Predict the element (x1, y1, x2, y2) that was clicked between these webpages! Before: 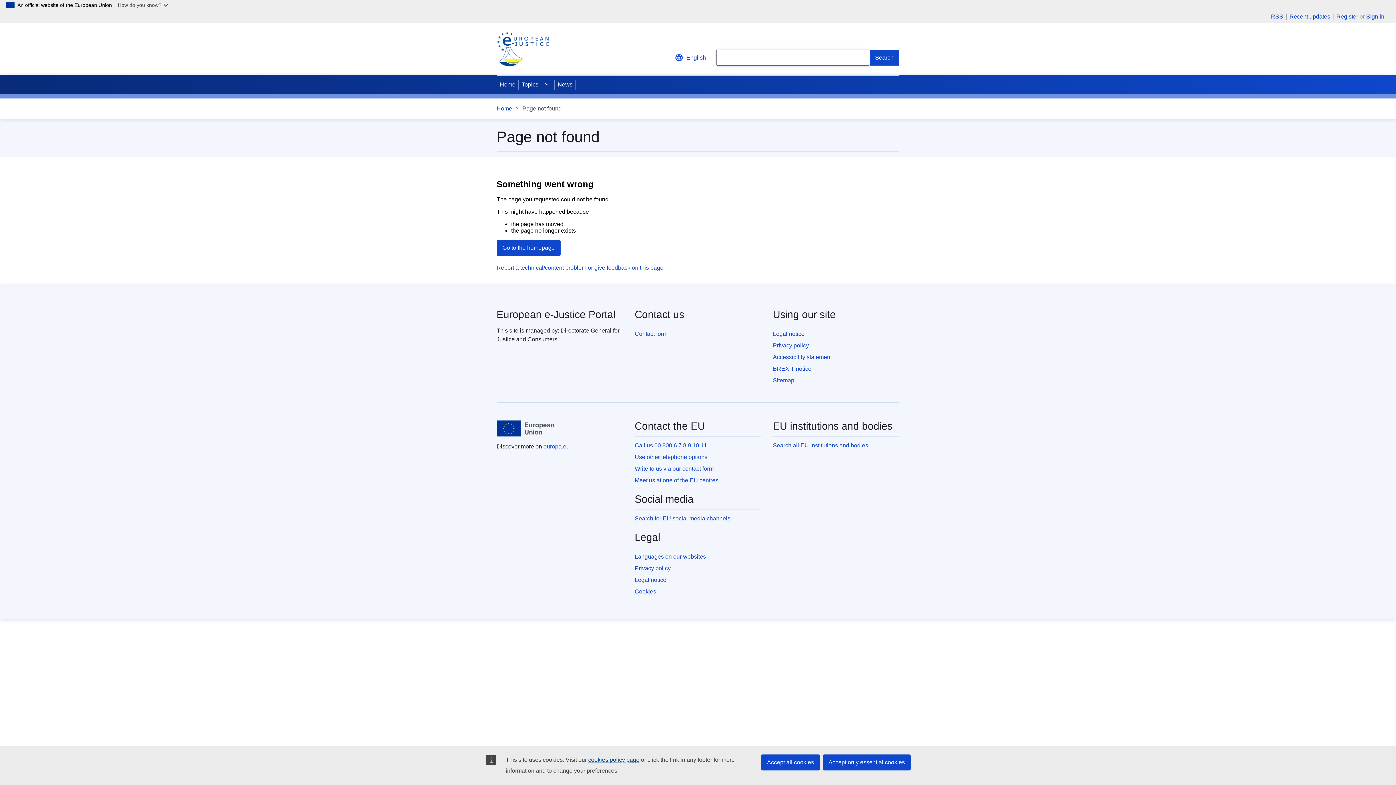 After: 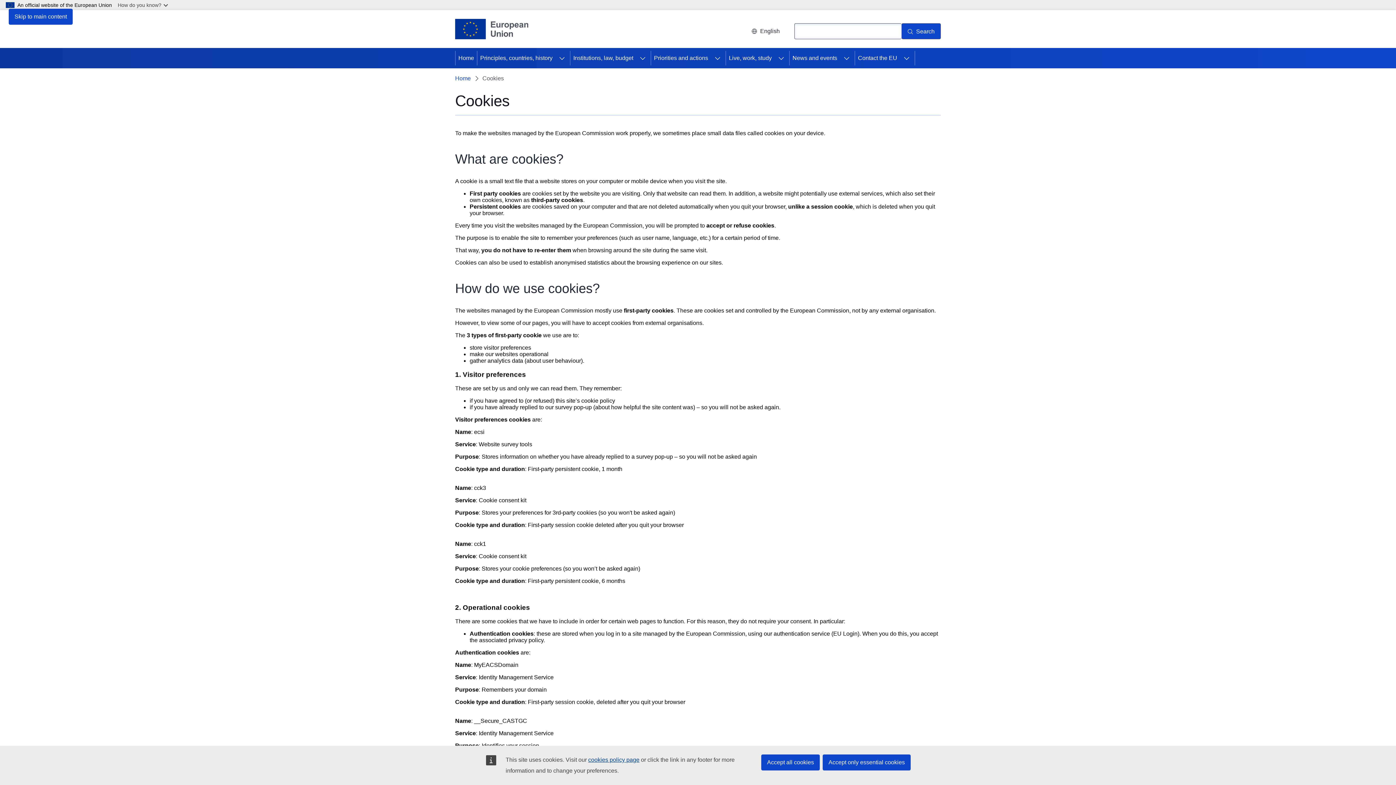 Action: label: Cookies bbox: (634, 588, 656, 594)